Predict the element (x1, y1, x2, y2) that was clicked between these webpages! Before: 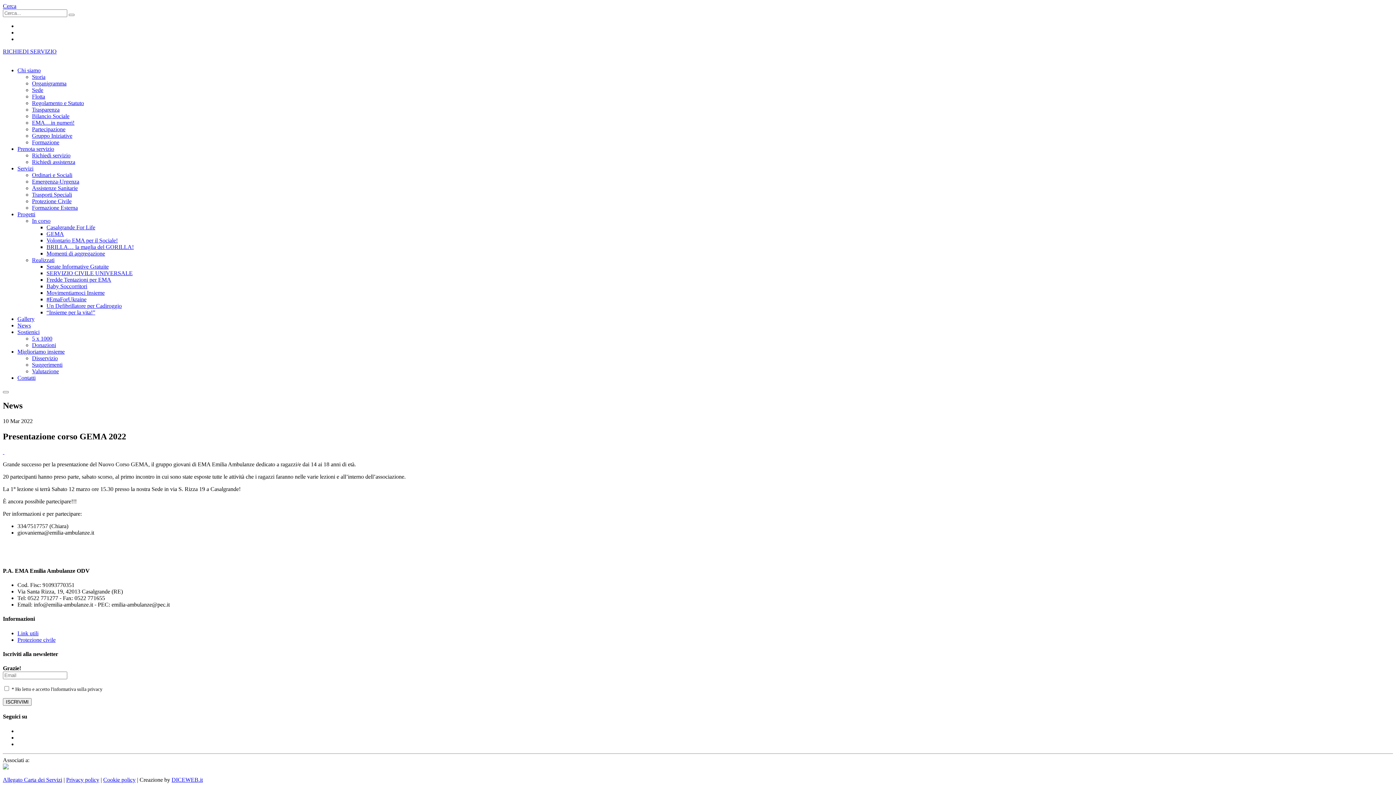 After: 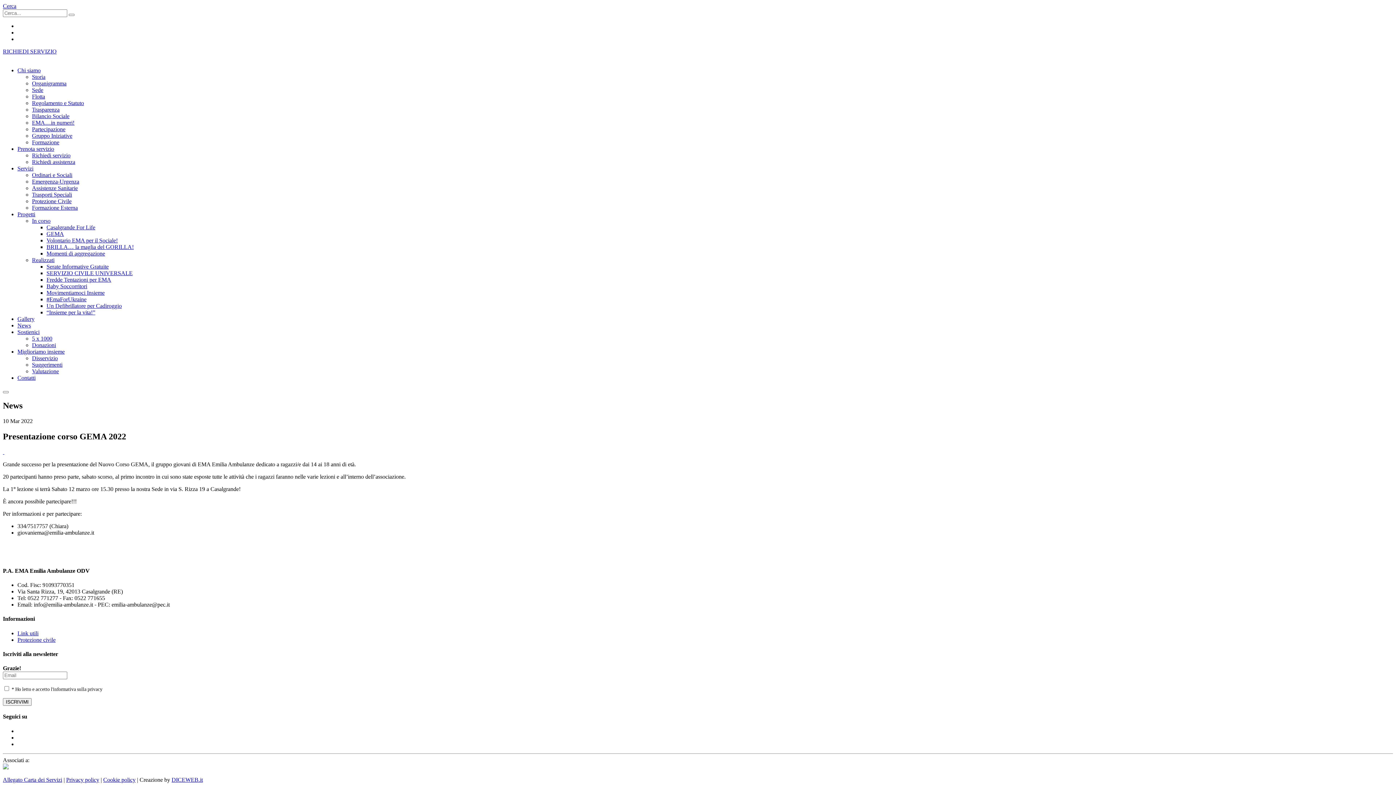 Action: bbox: (17, 67, 40, 73) label: Chi siamo